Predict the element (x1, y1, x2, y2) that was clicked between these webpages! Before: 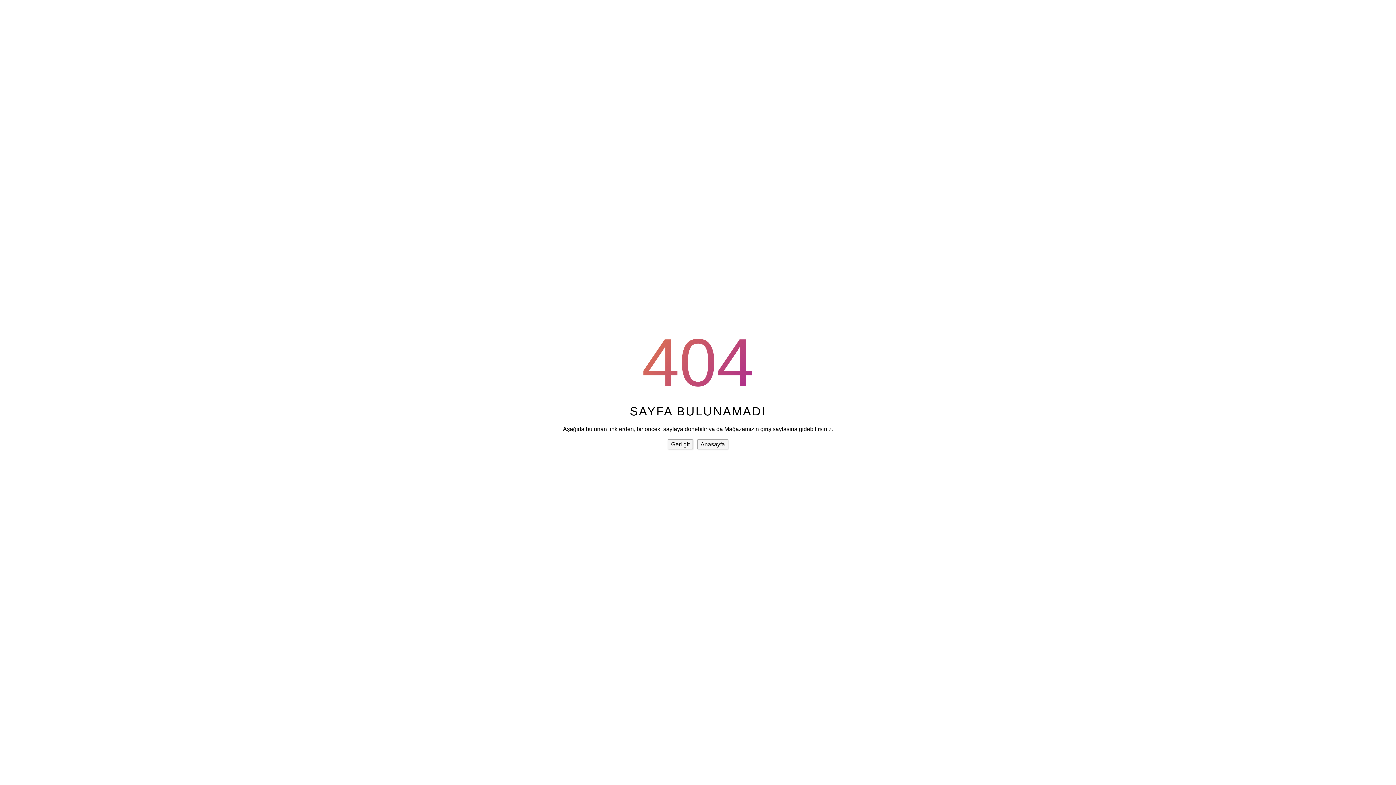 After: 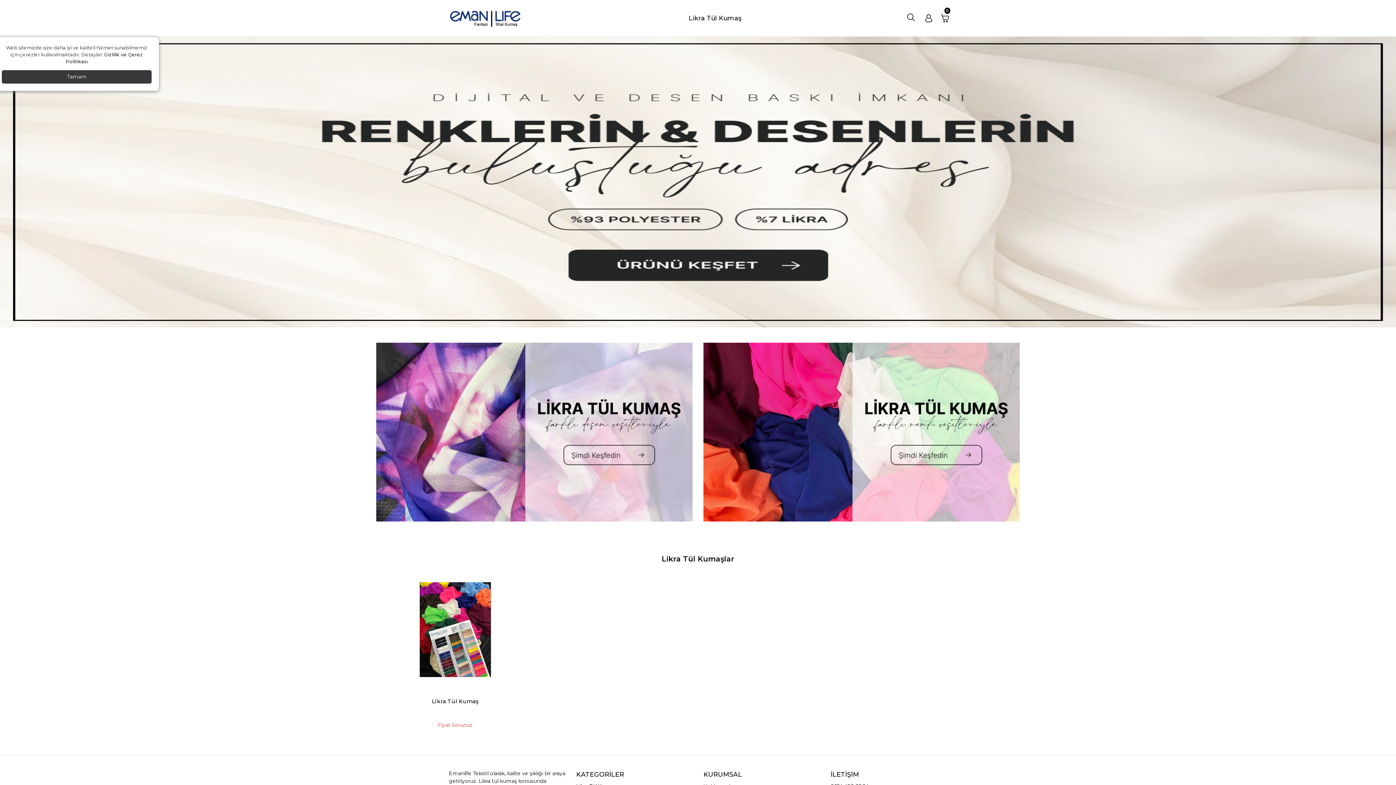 Action: bbox: (697, 439, 728, 449) label: Anasayfa